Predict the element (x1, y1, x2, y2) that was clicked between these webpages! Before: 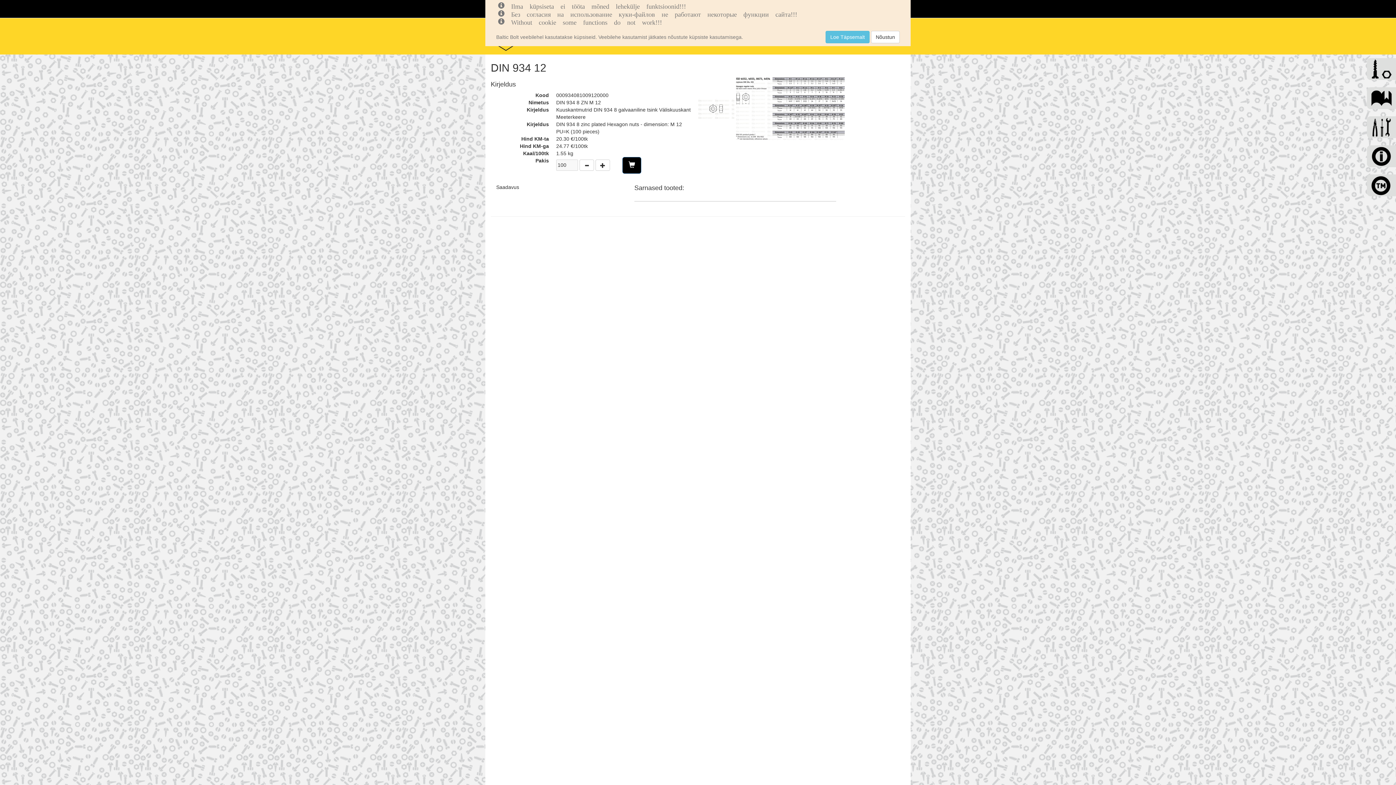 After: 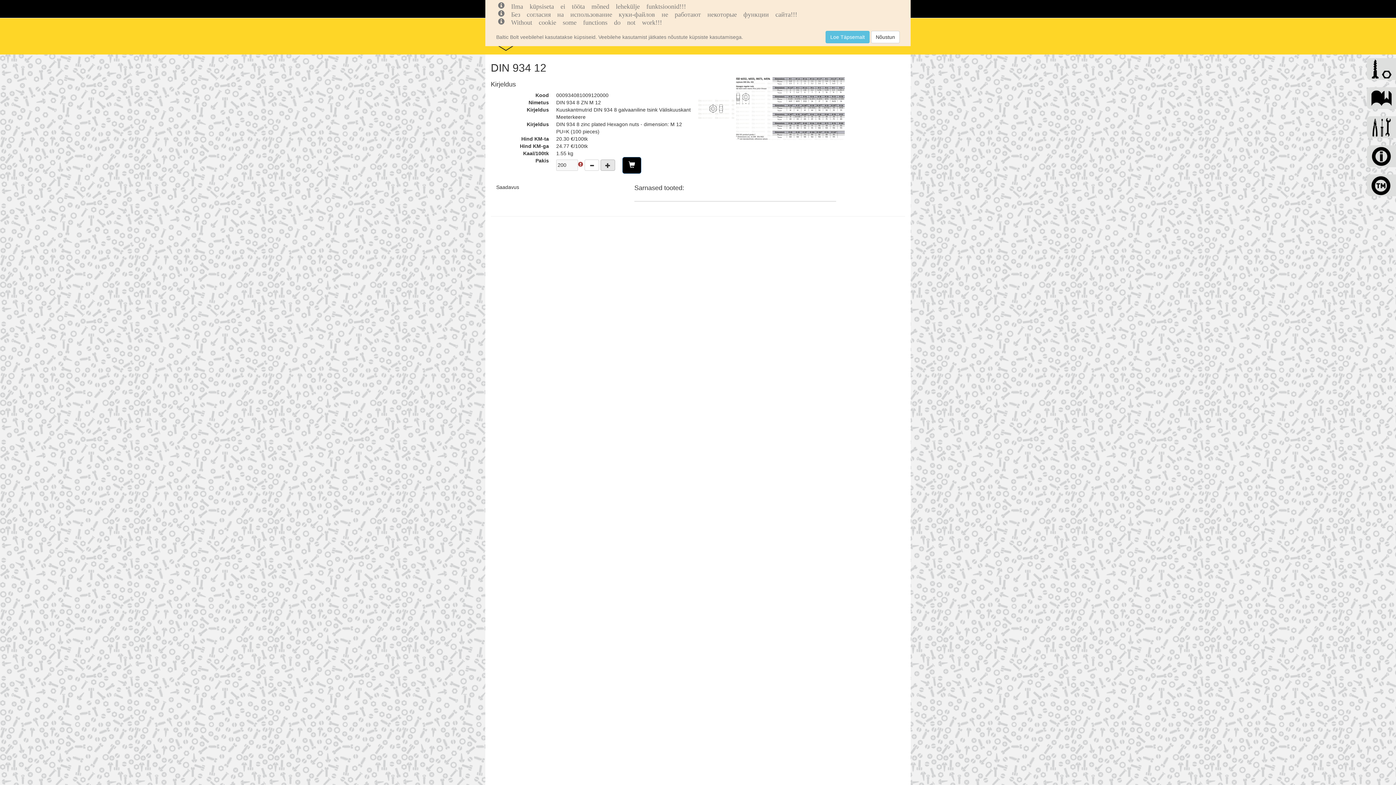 Action: bbox: (595, 159, 610, 170)